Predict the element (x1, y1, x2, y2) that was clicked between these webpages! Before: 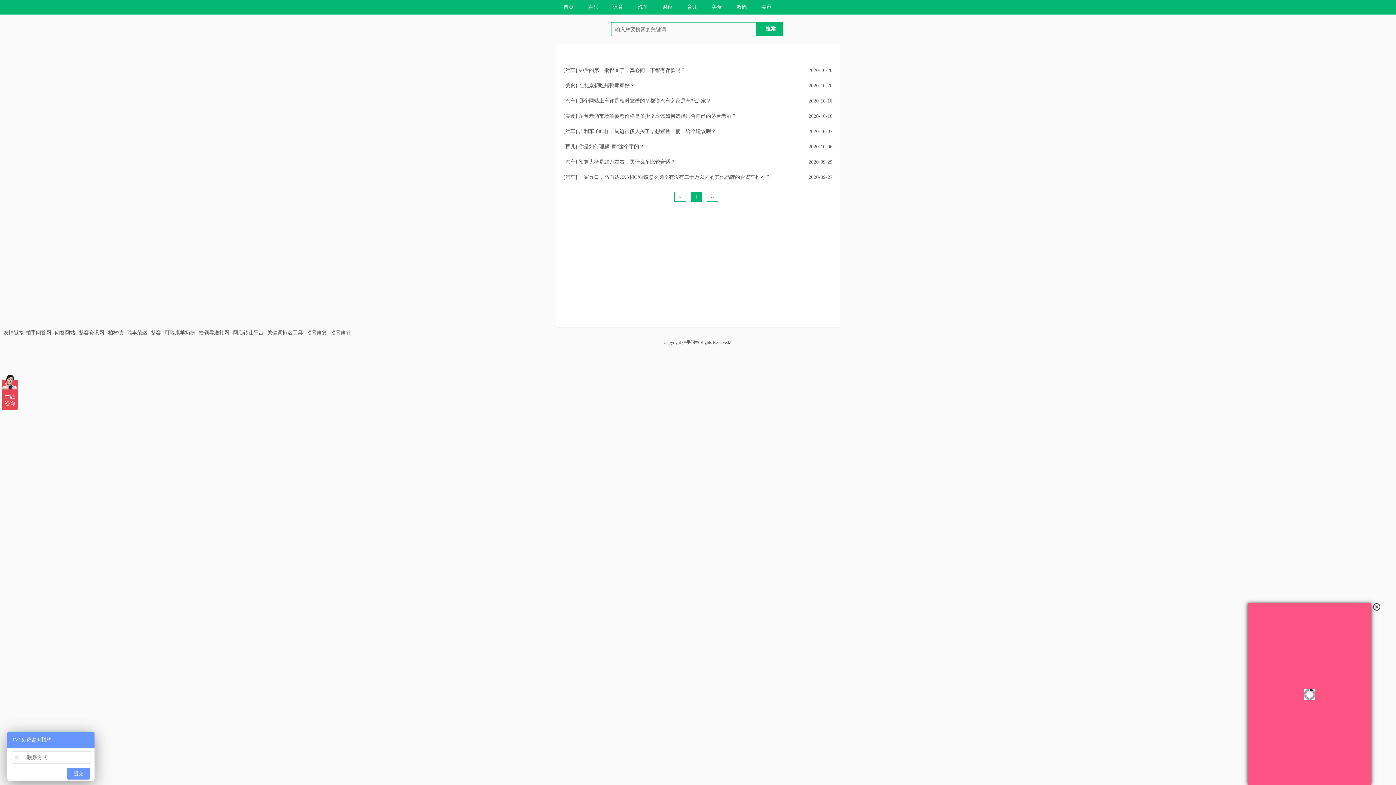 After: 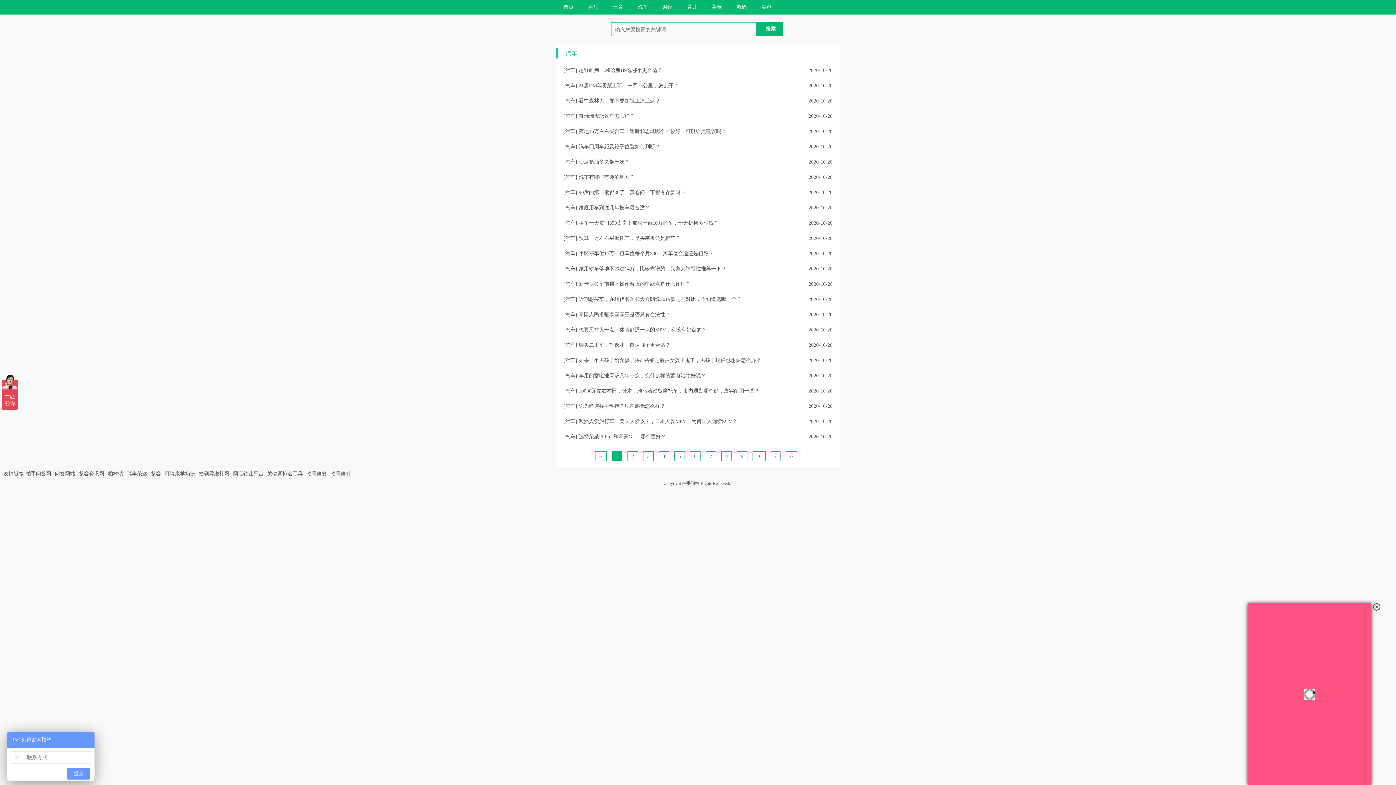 Action: bbox: (630, 0, 655, 14) label: 汽车